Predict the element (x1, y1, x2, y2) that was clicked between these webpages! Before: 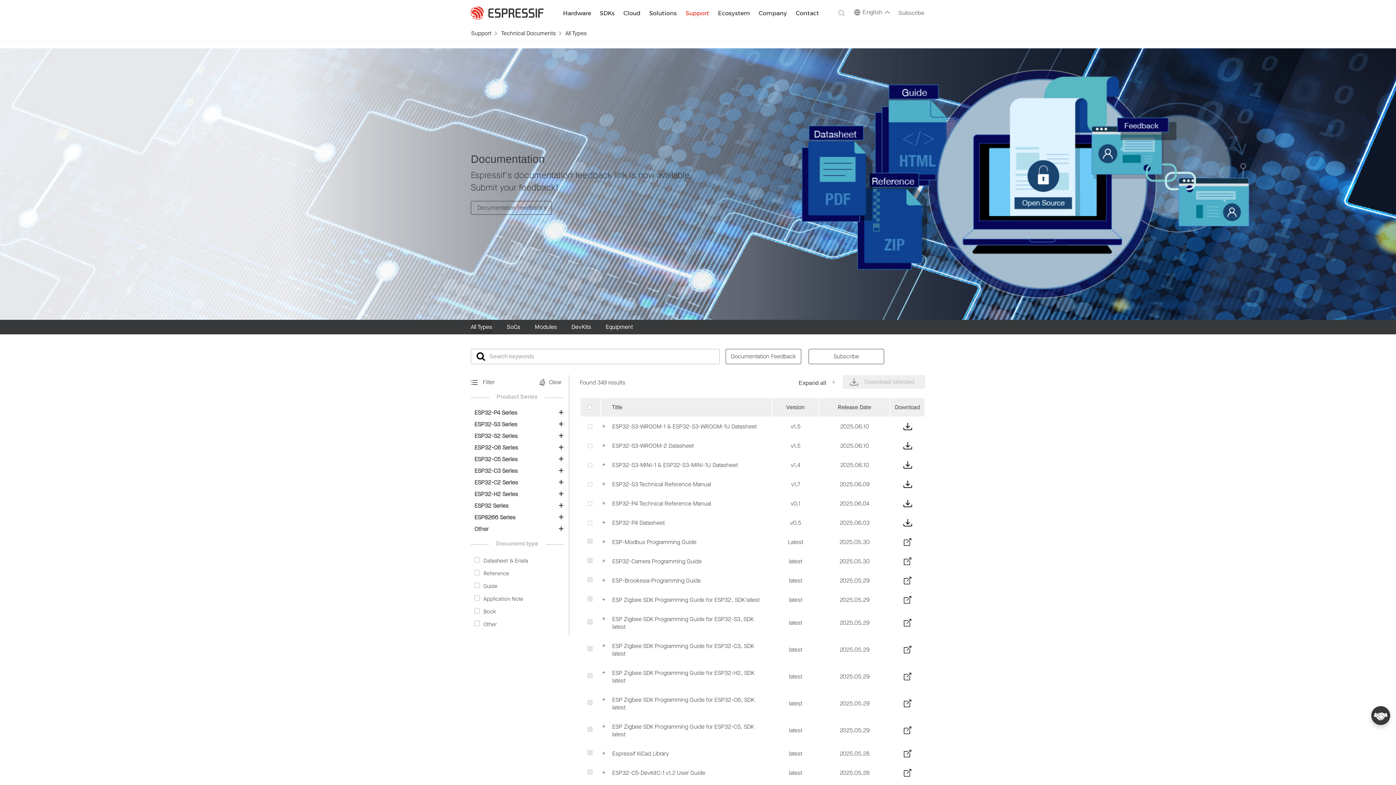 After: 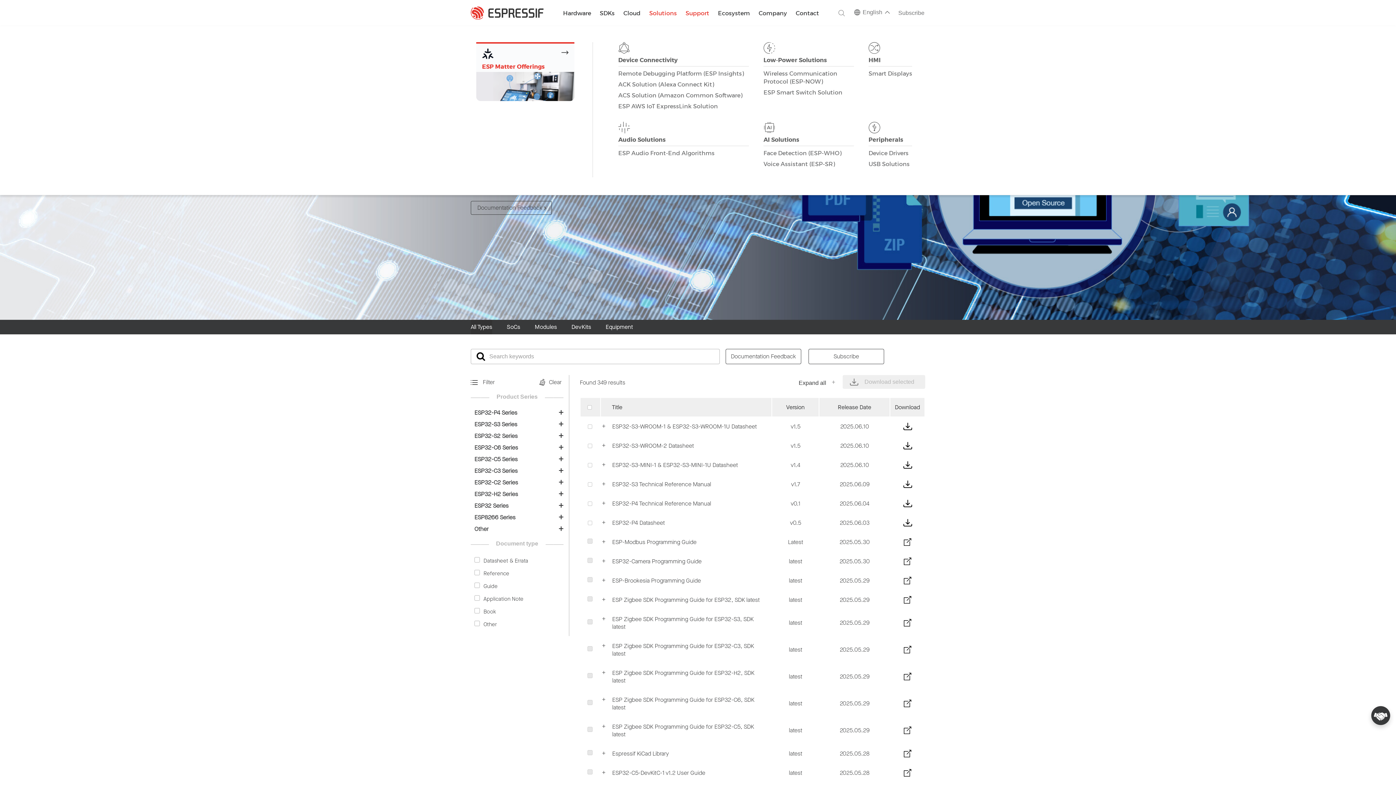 Action: bbox: (649, 0, 677, 26) label: Solutions